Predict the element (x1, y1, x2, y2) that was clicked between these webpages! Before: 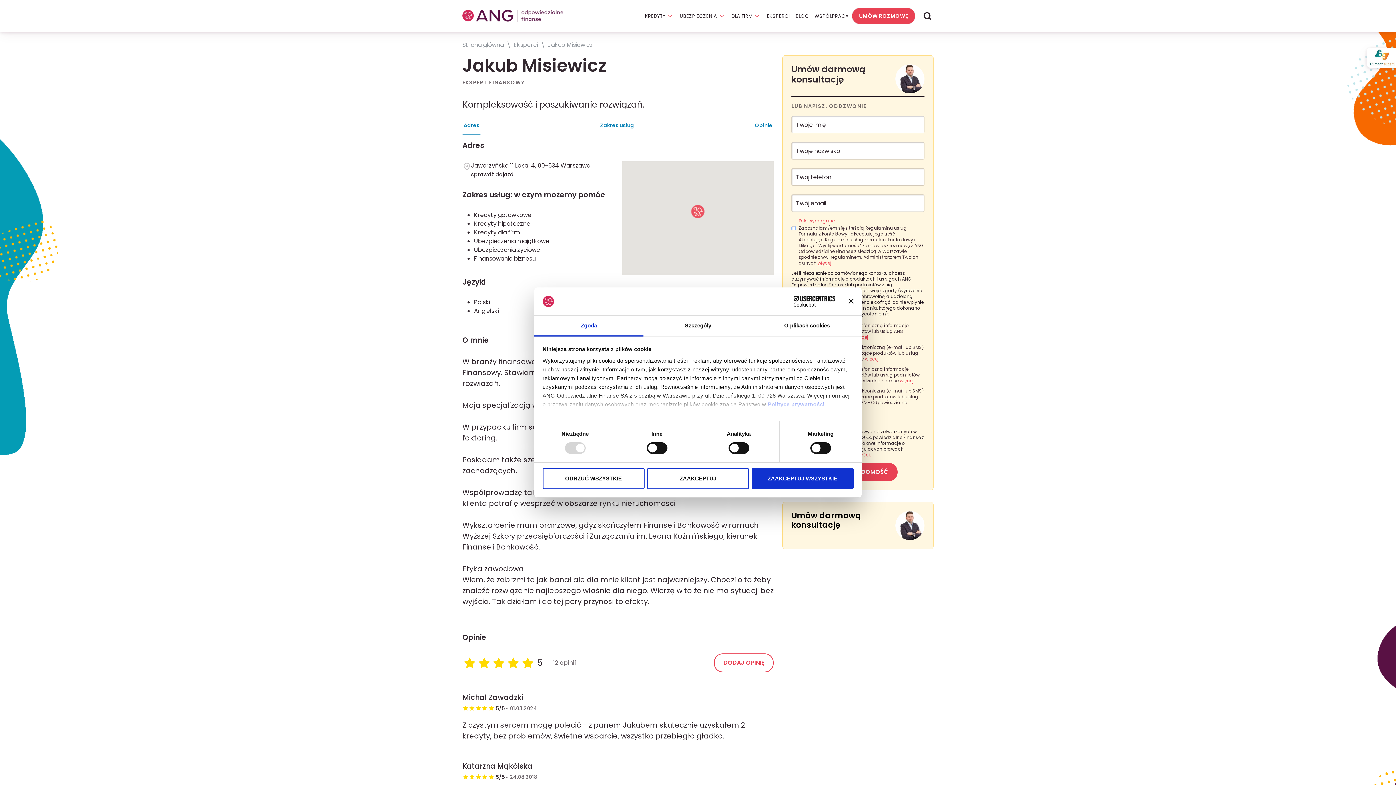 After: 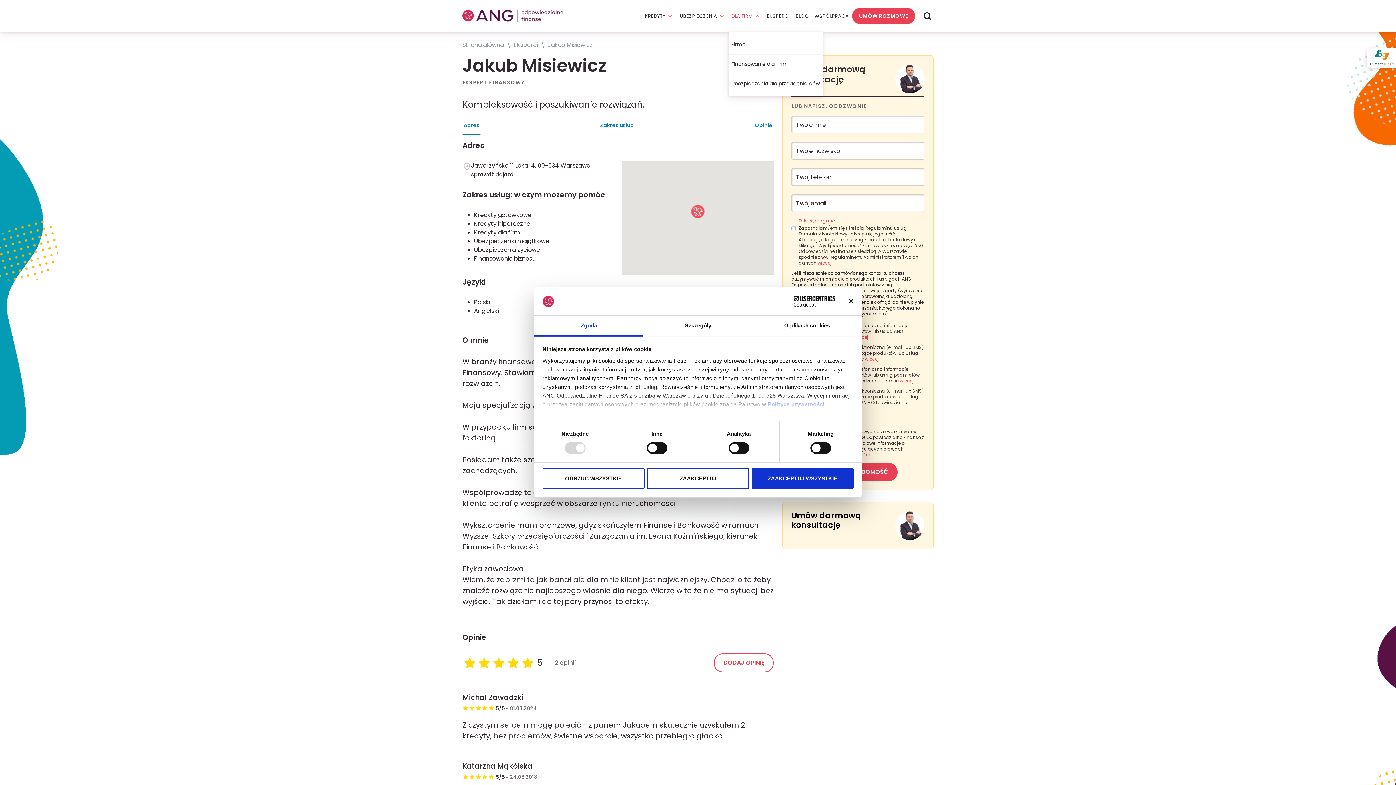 Action: bbox: (728, 0, 764, 32) label: DLA FIRM